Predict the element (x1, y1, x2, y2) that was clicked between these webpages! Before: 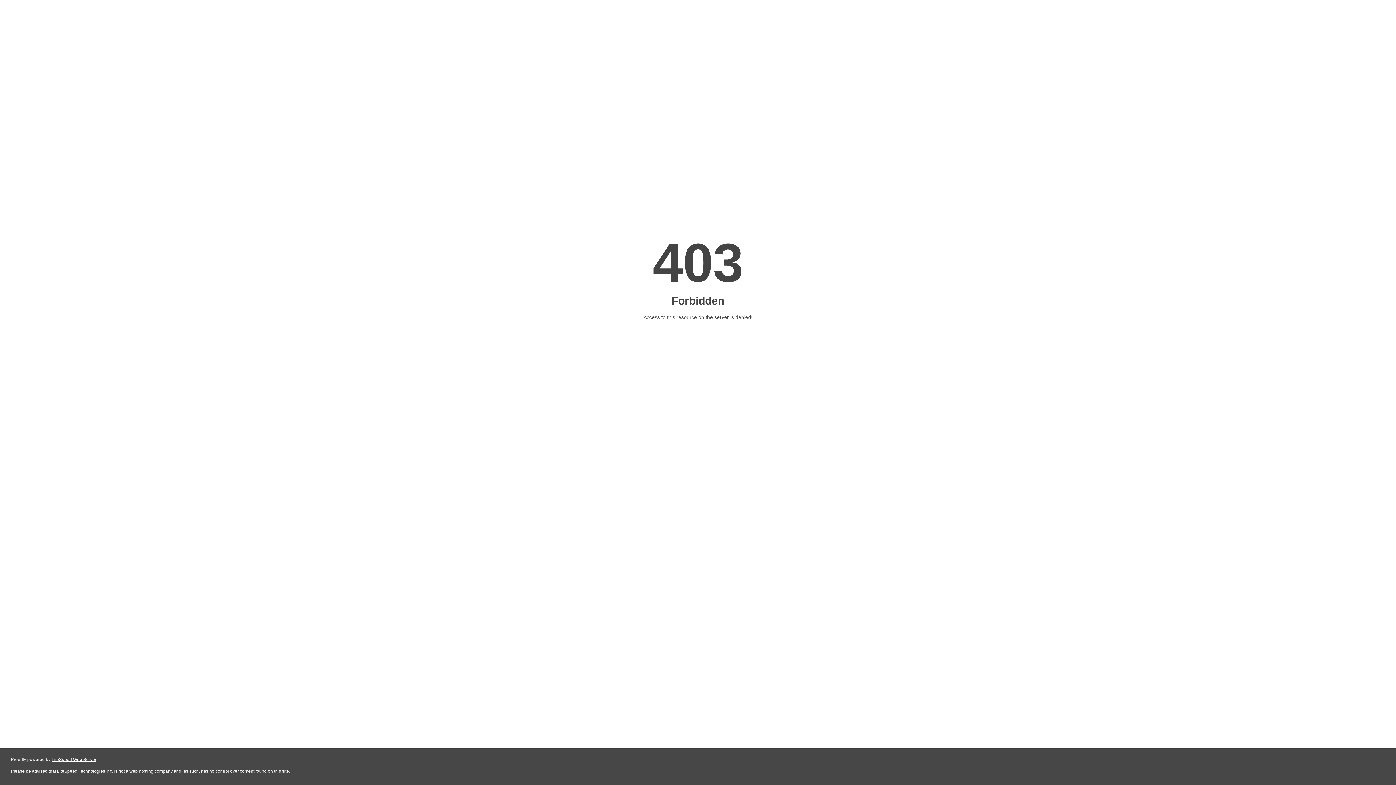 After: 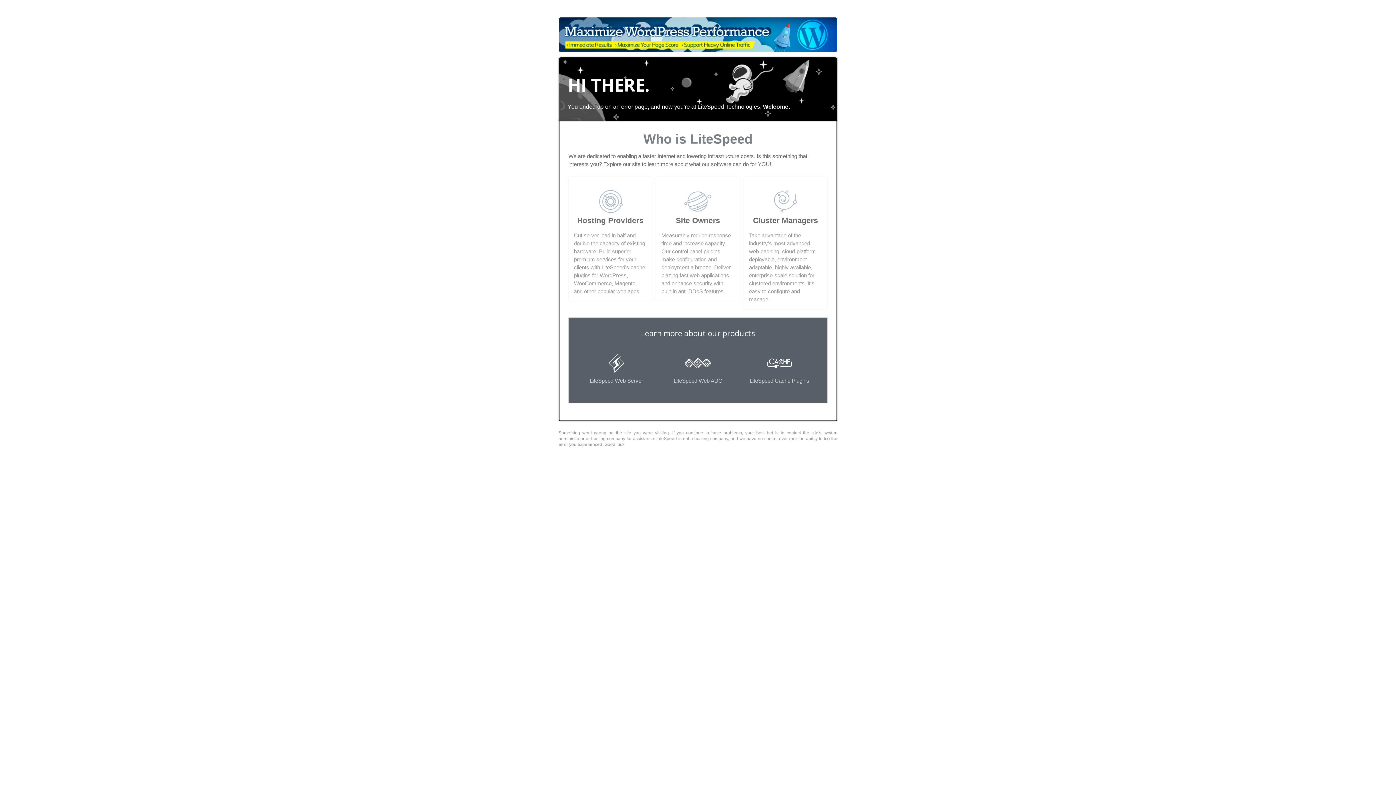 Action: bbox: (51, 757, 96, 762) label: LiteSpeed Web Server